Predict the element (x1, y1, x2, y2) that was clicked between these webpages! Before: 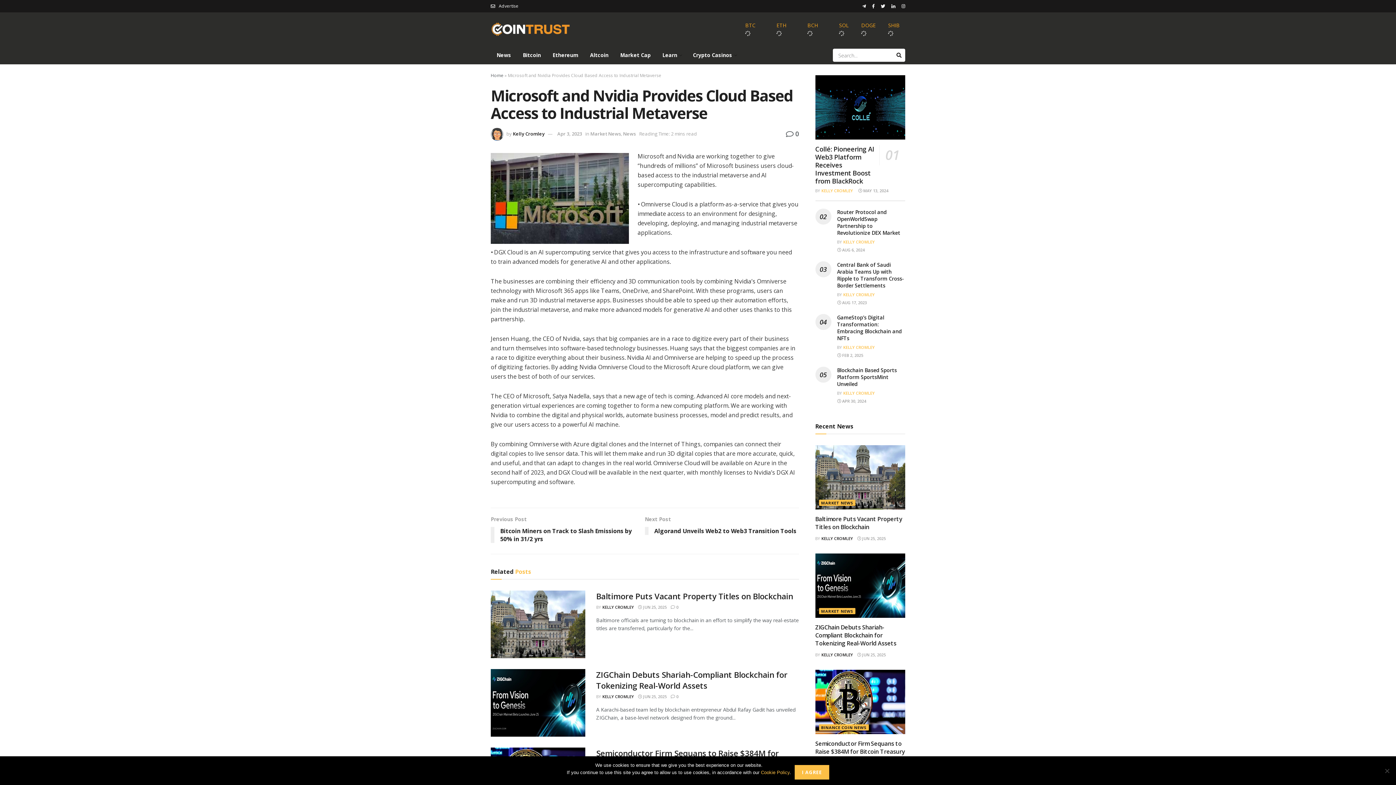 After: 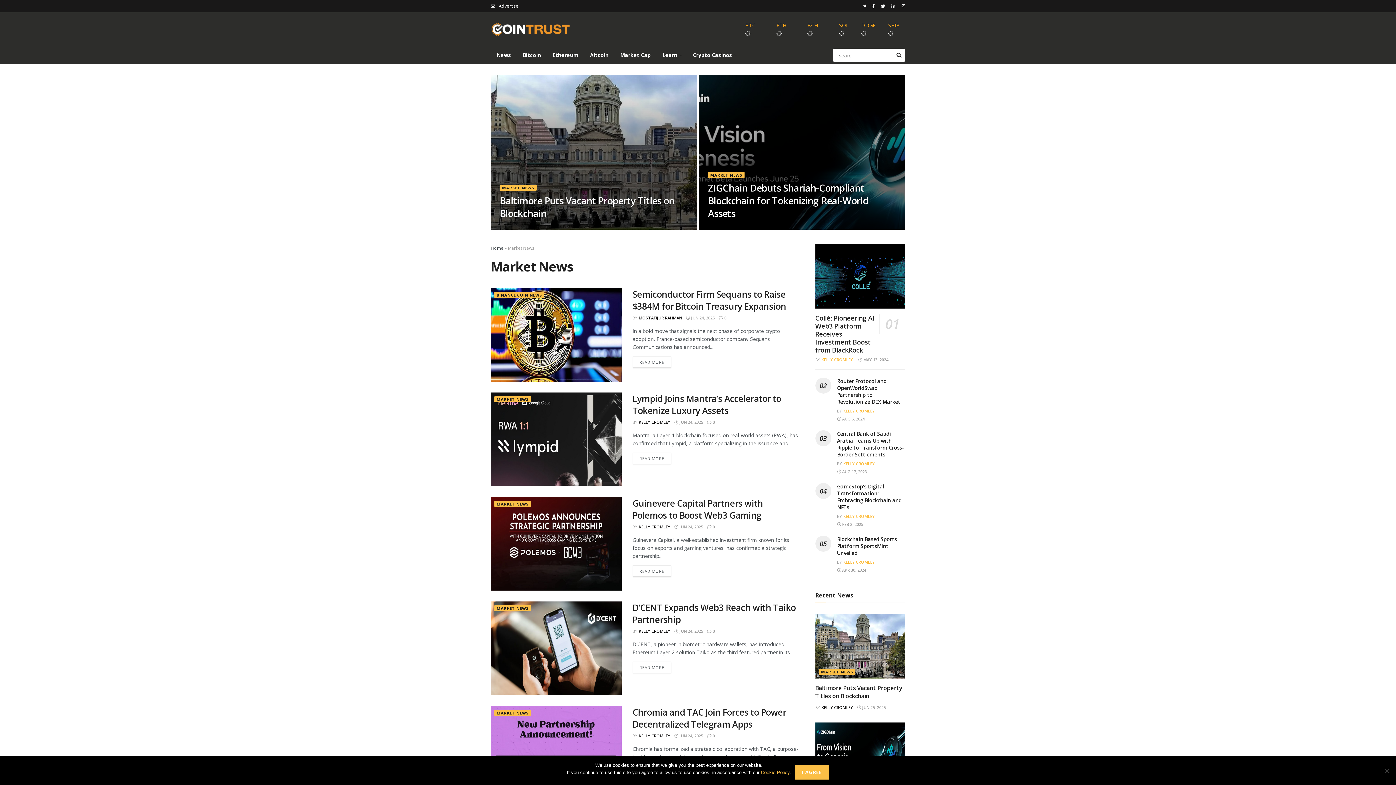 Action: bbox: (590, 130, 621, 137) label: Market News